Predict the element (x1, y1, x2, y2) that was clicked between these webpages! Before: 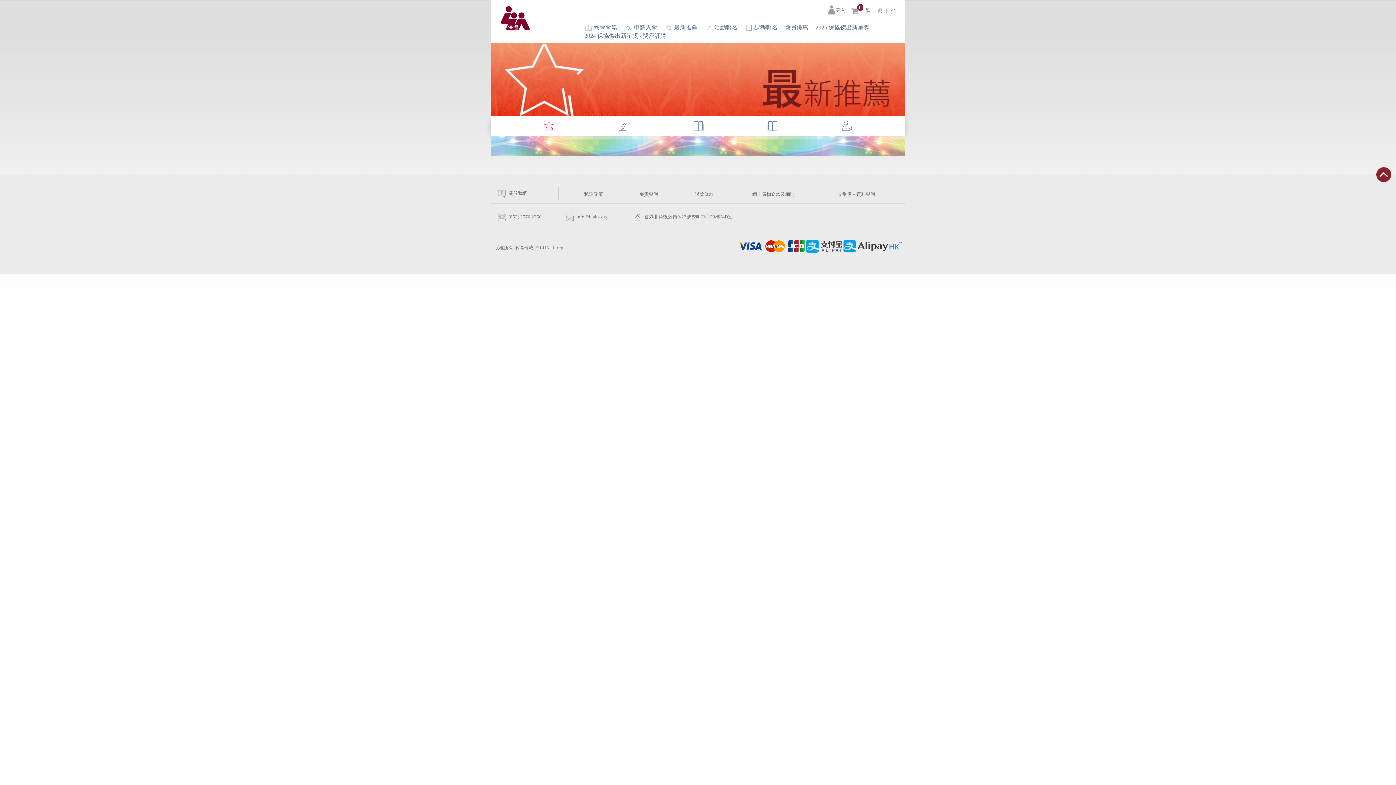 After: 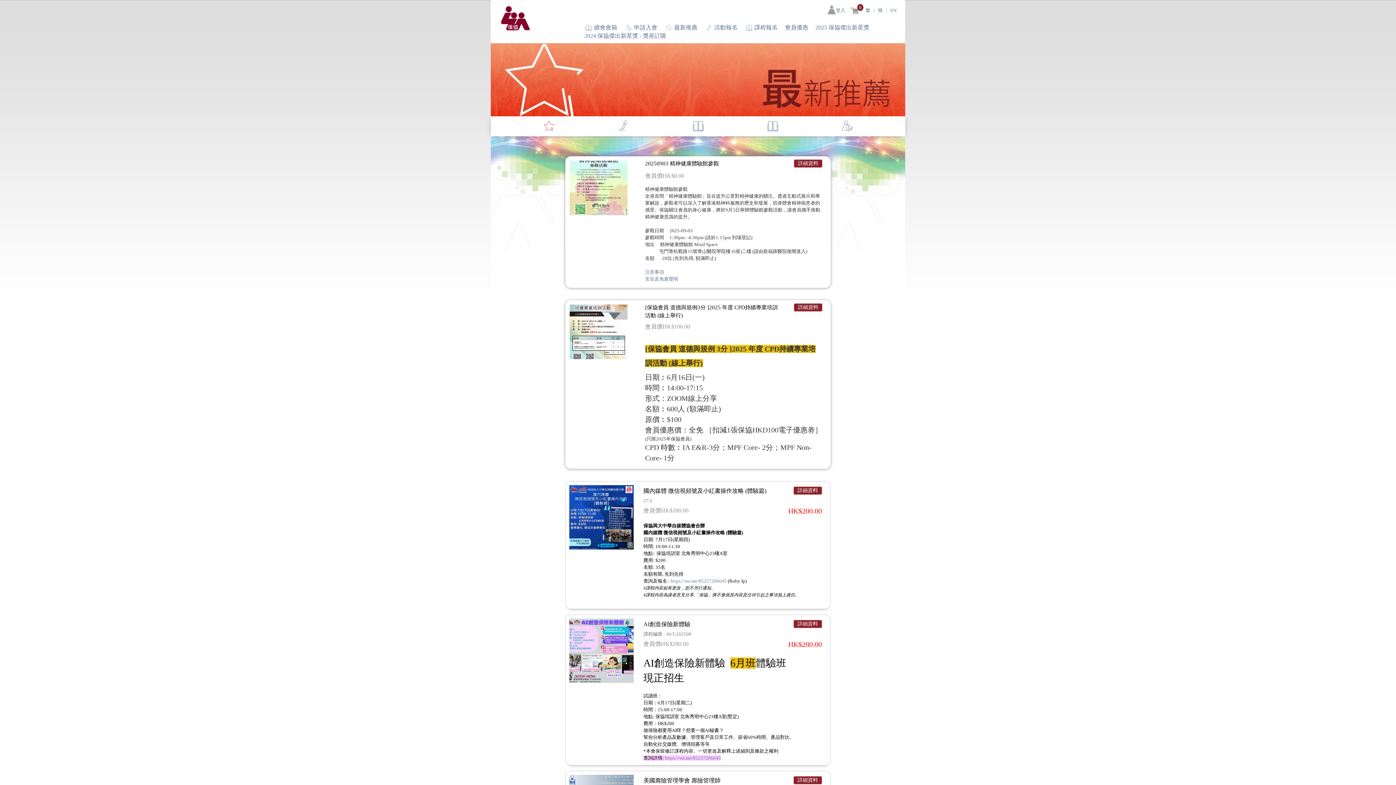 Action: bbox: (541, 125, 556, 130)